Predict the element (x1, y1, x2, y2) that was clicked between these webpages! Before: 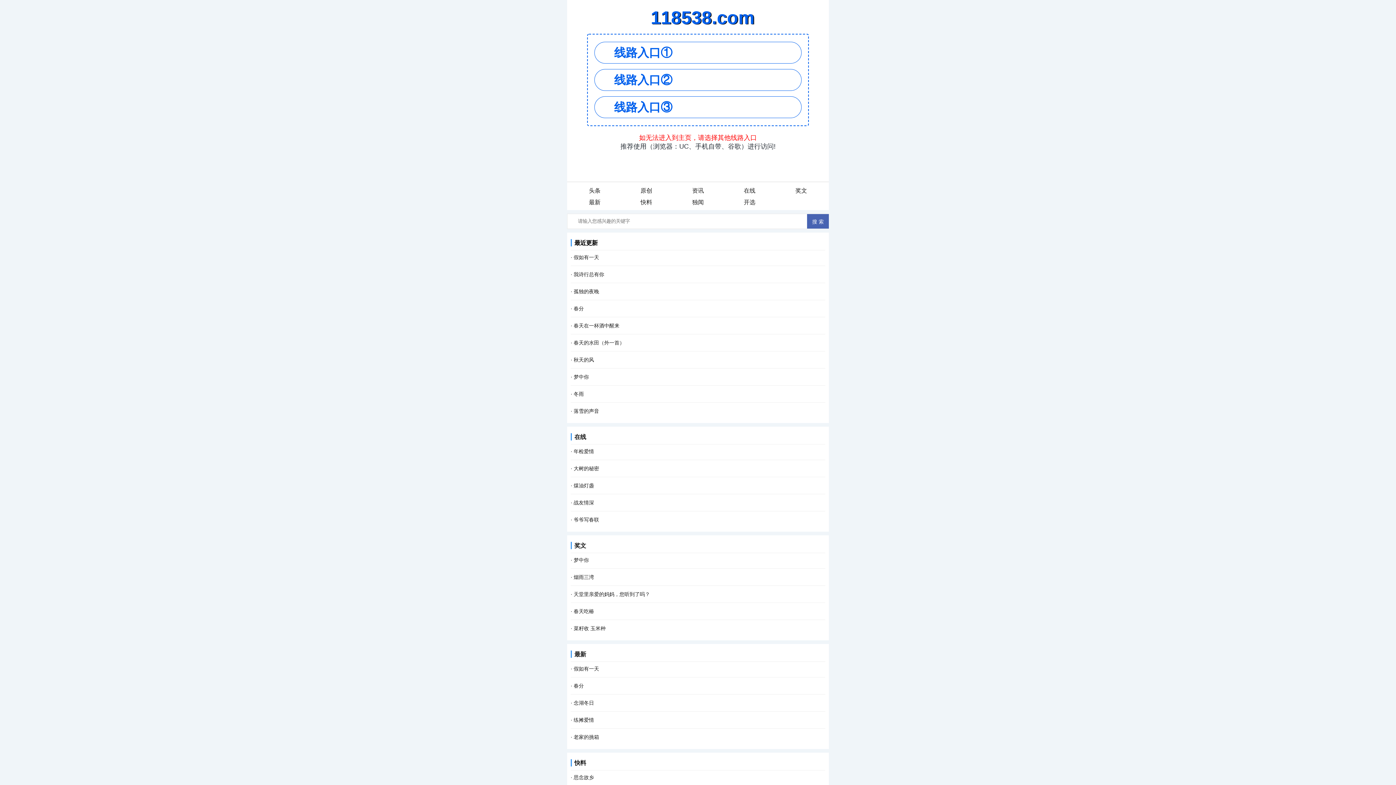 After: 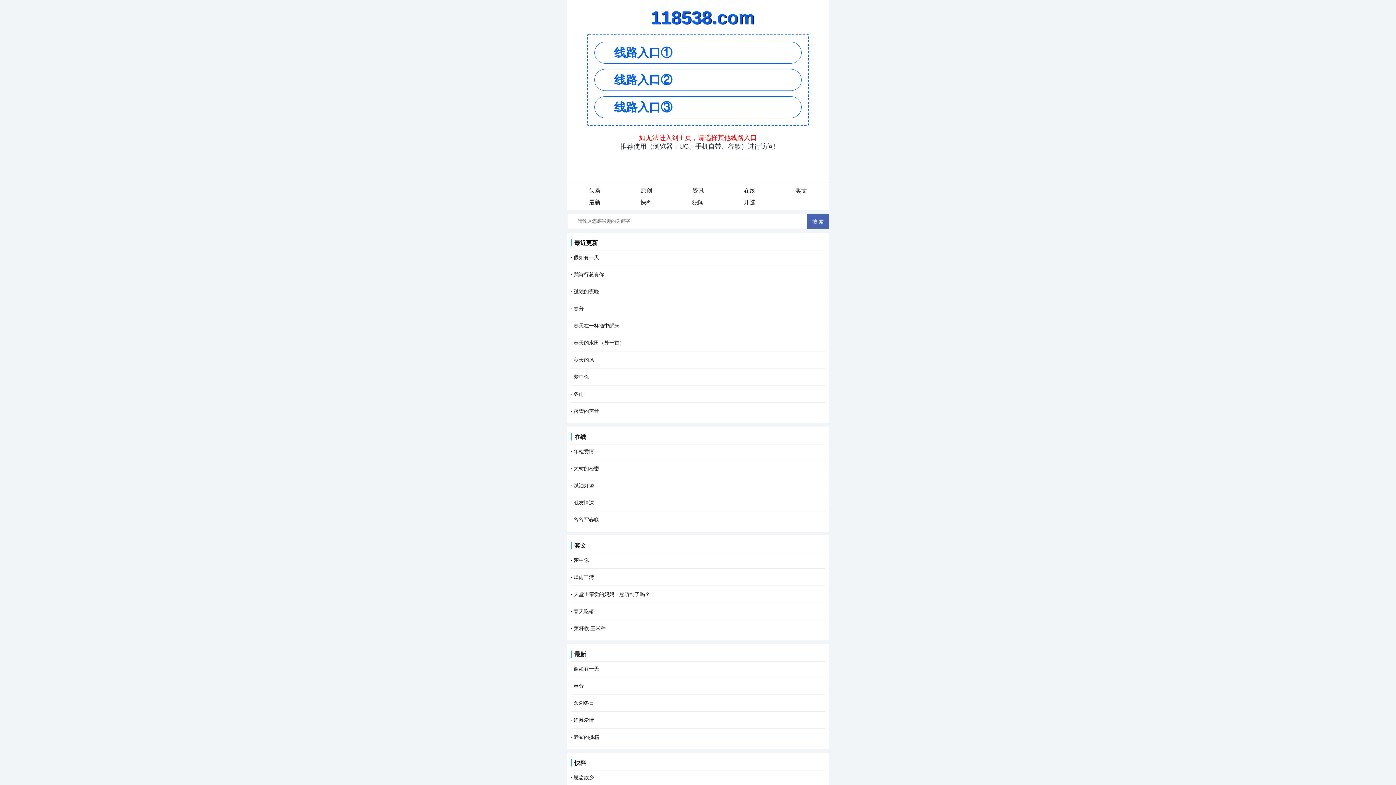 Action: label: 梦中你 bbox: (573, 557, 589, 563)